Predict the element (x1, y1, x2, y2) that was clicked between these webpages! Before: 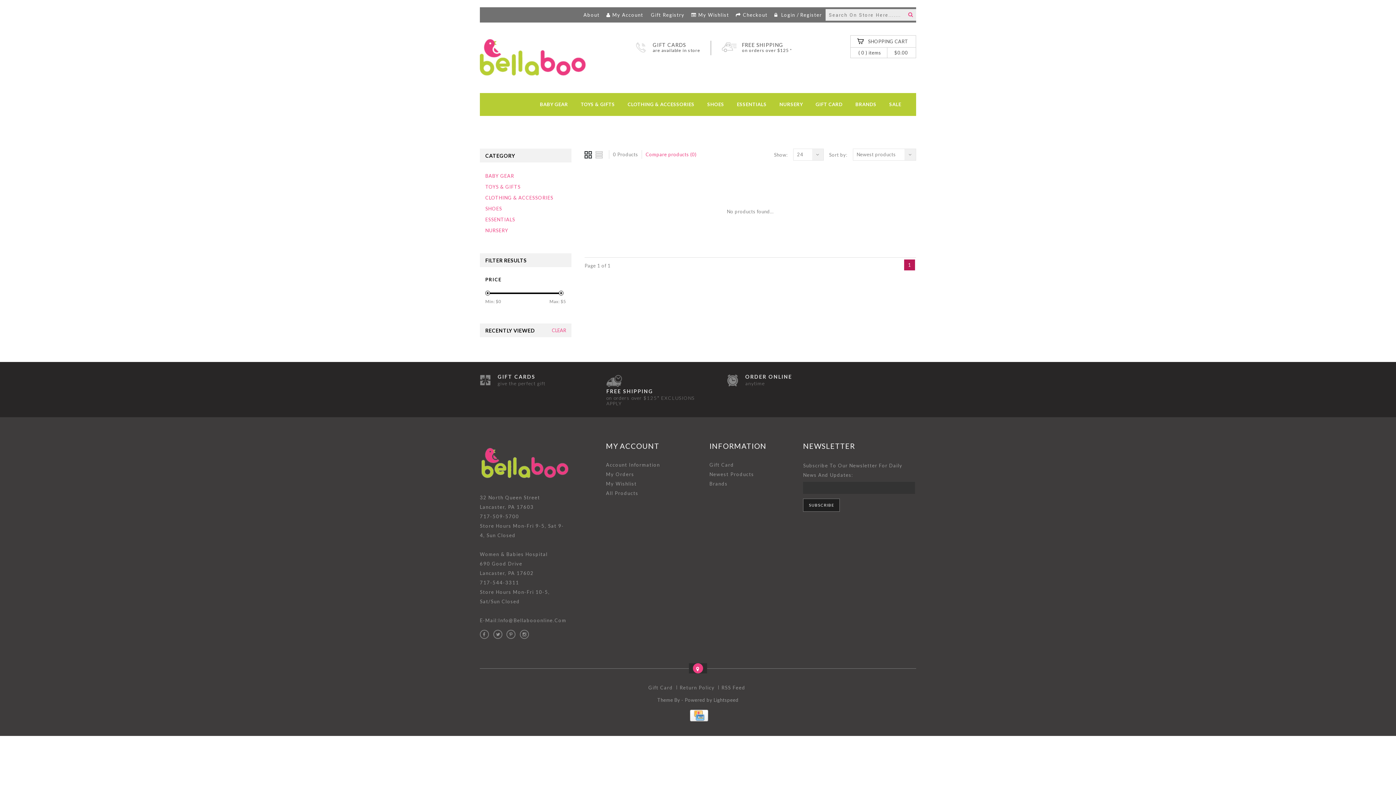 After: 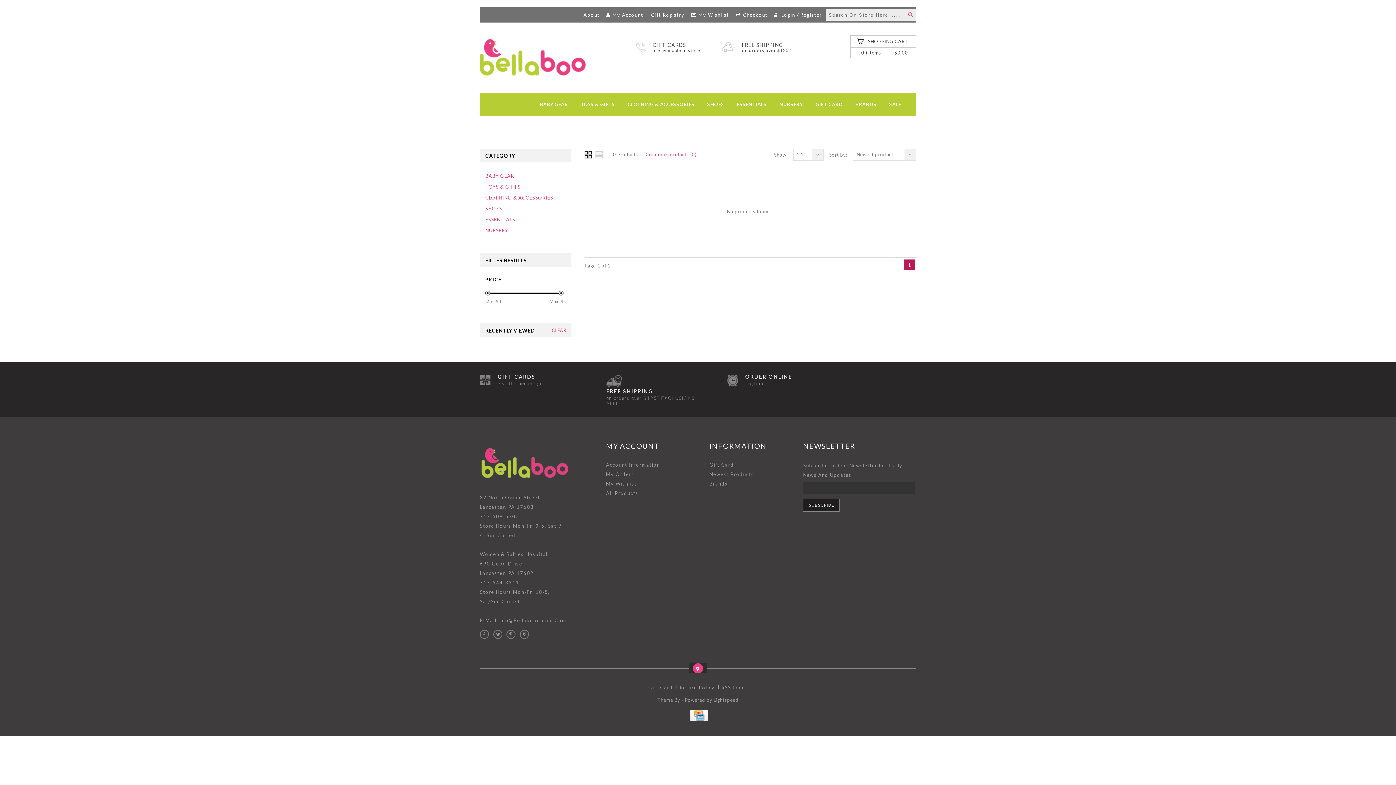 Action: bbox: (584, 151, 593, 158)